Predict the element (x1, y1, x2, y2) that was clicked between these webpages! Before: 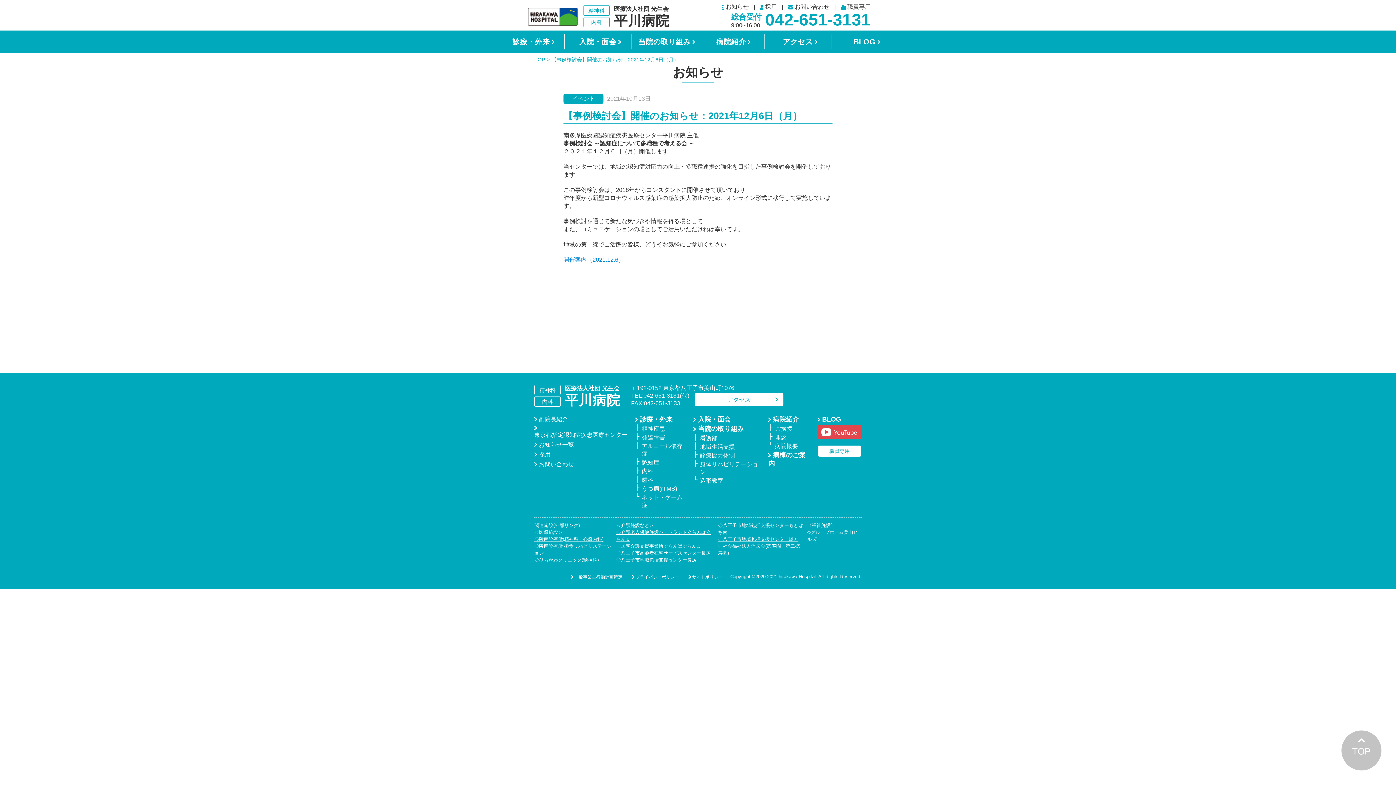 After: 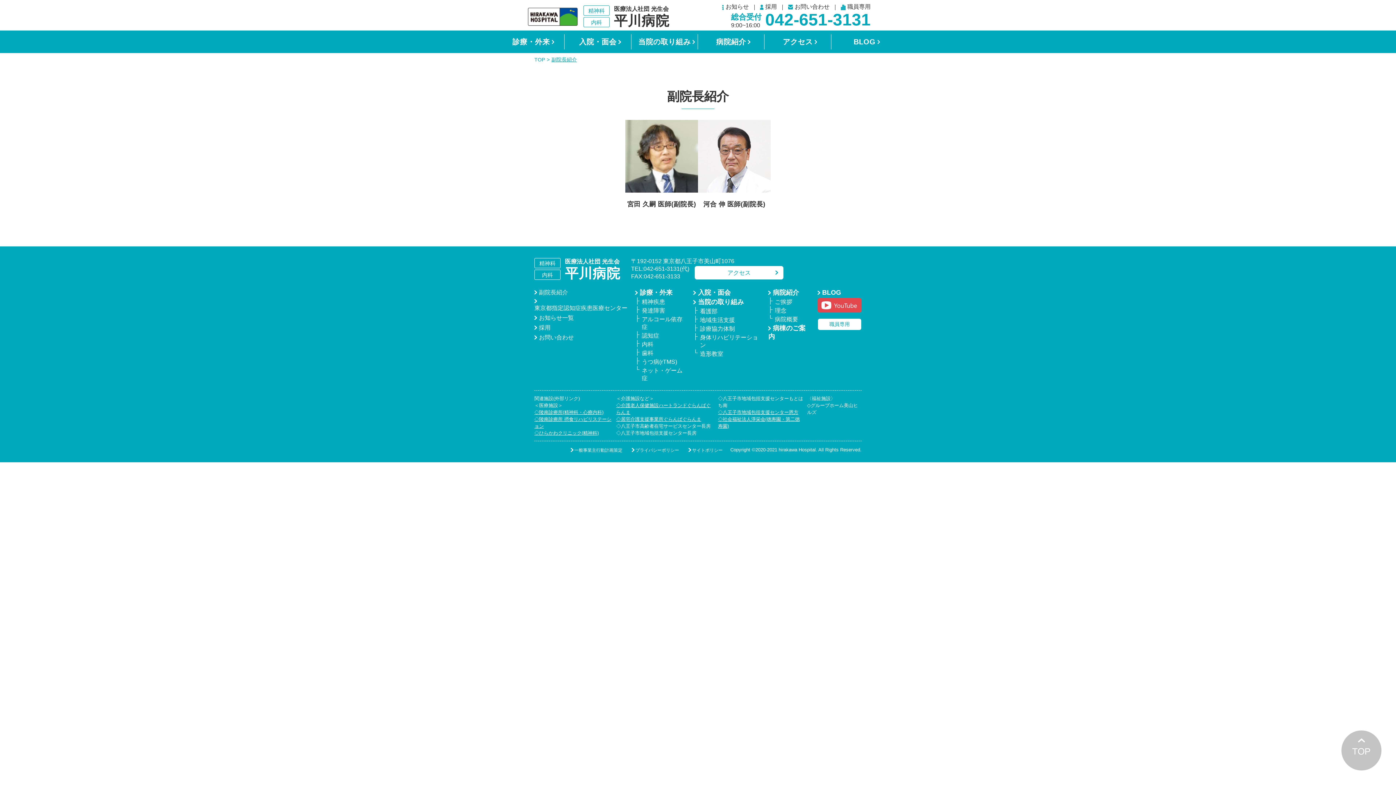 Action: label: 副院長紹介 bbox: (539, 415, 568, 423)